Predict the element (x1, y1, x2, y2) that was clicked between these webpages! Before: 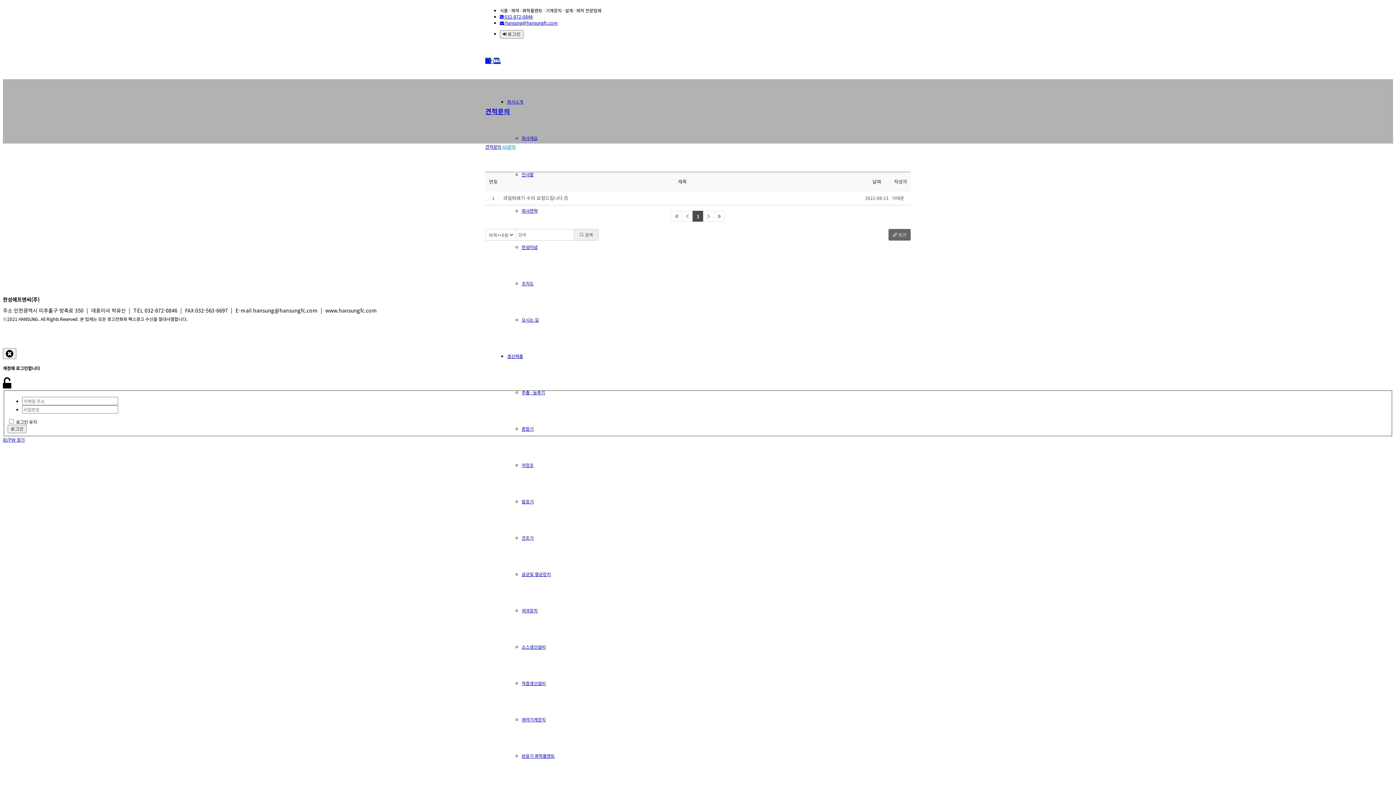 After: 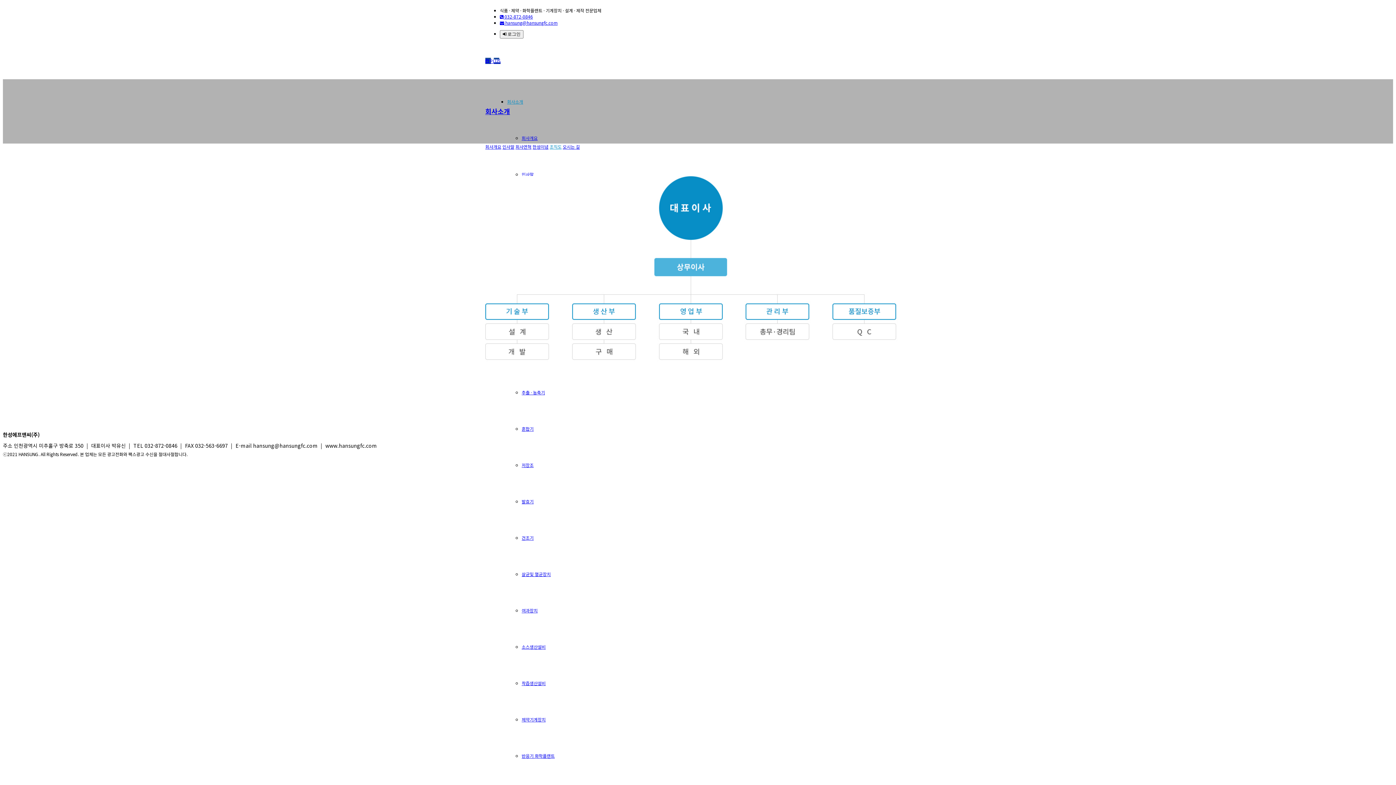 Action: bbox: (521, 280, 533, 286) label: 조직도